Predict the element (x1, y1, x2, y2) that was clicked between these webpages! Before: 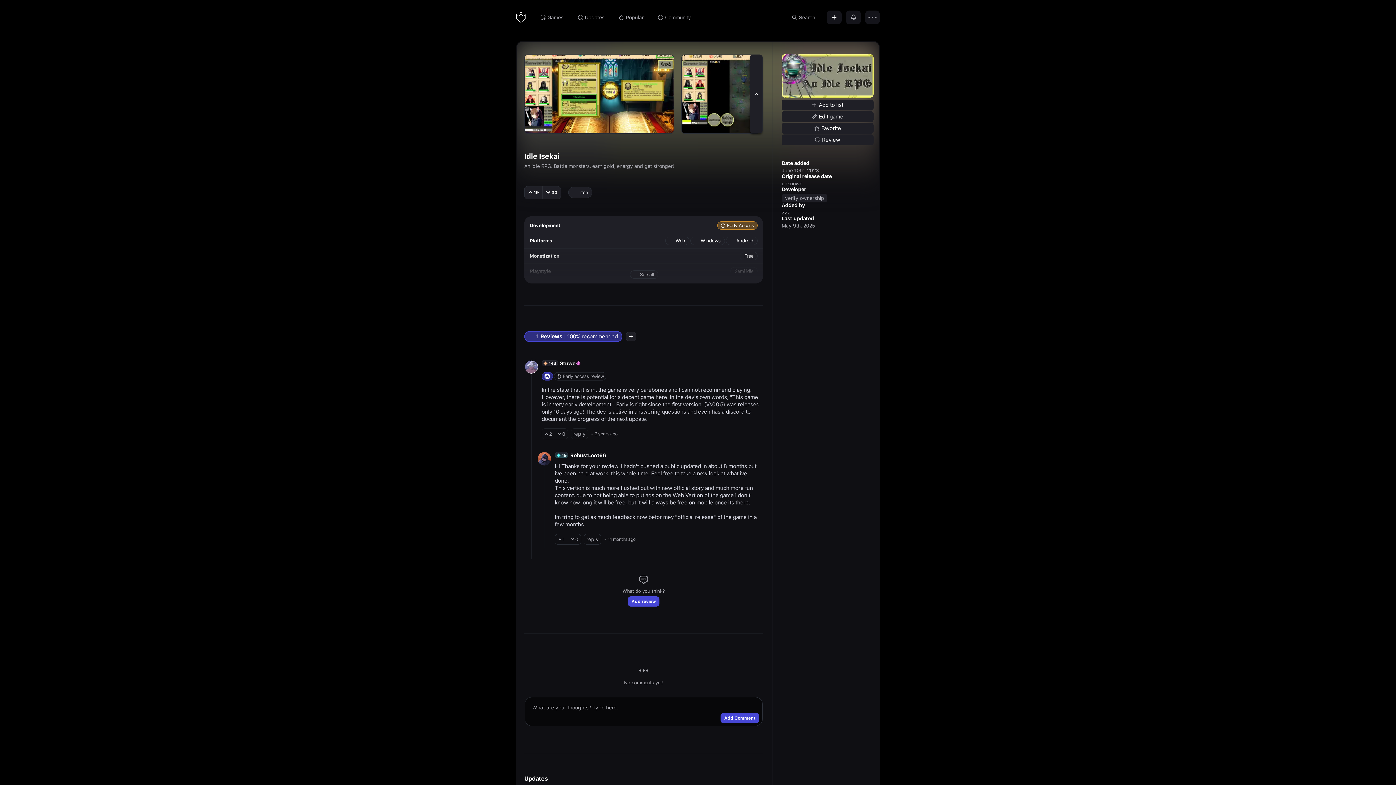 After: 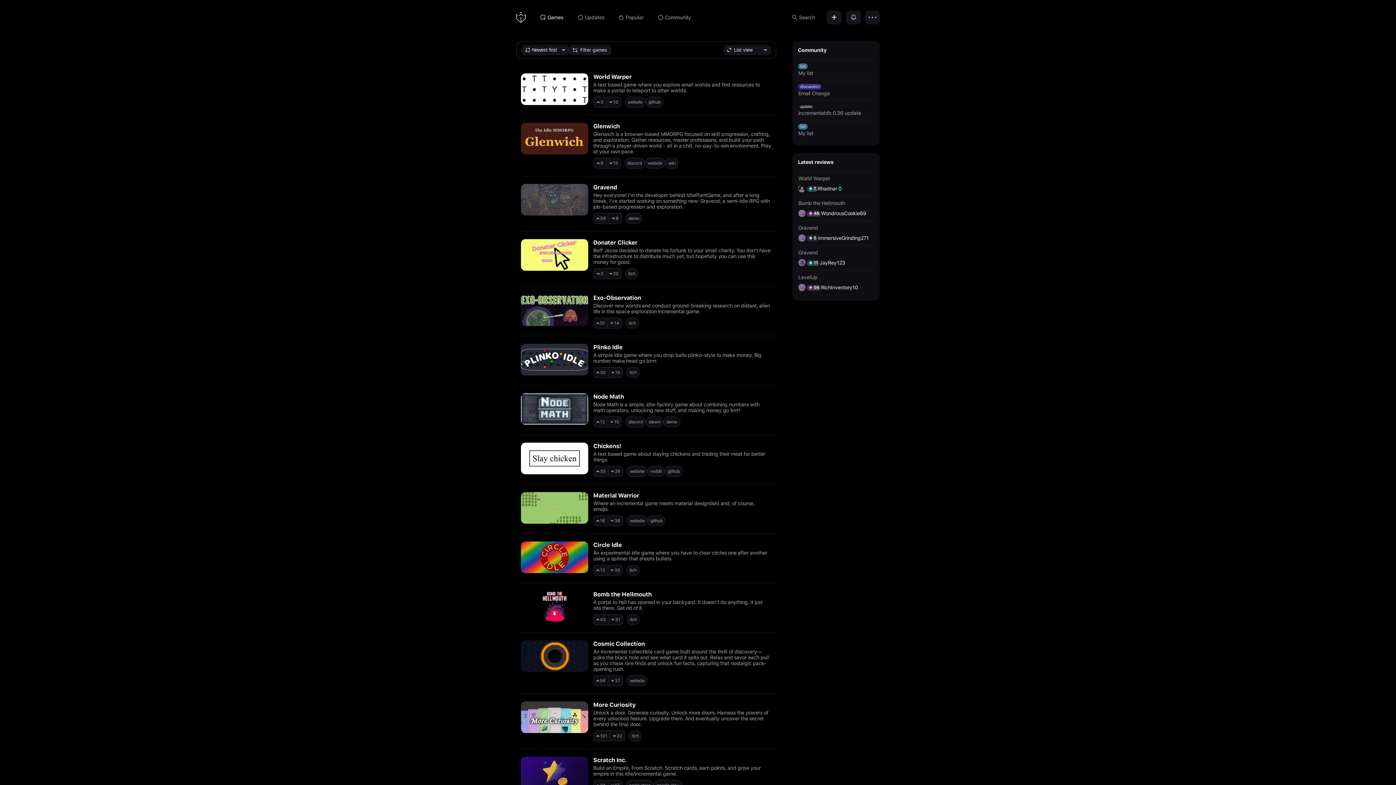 Action: bbox: (533, 10, 570, 24) label: Games